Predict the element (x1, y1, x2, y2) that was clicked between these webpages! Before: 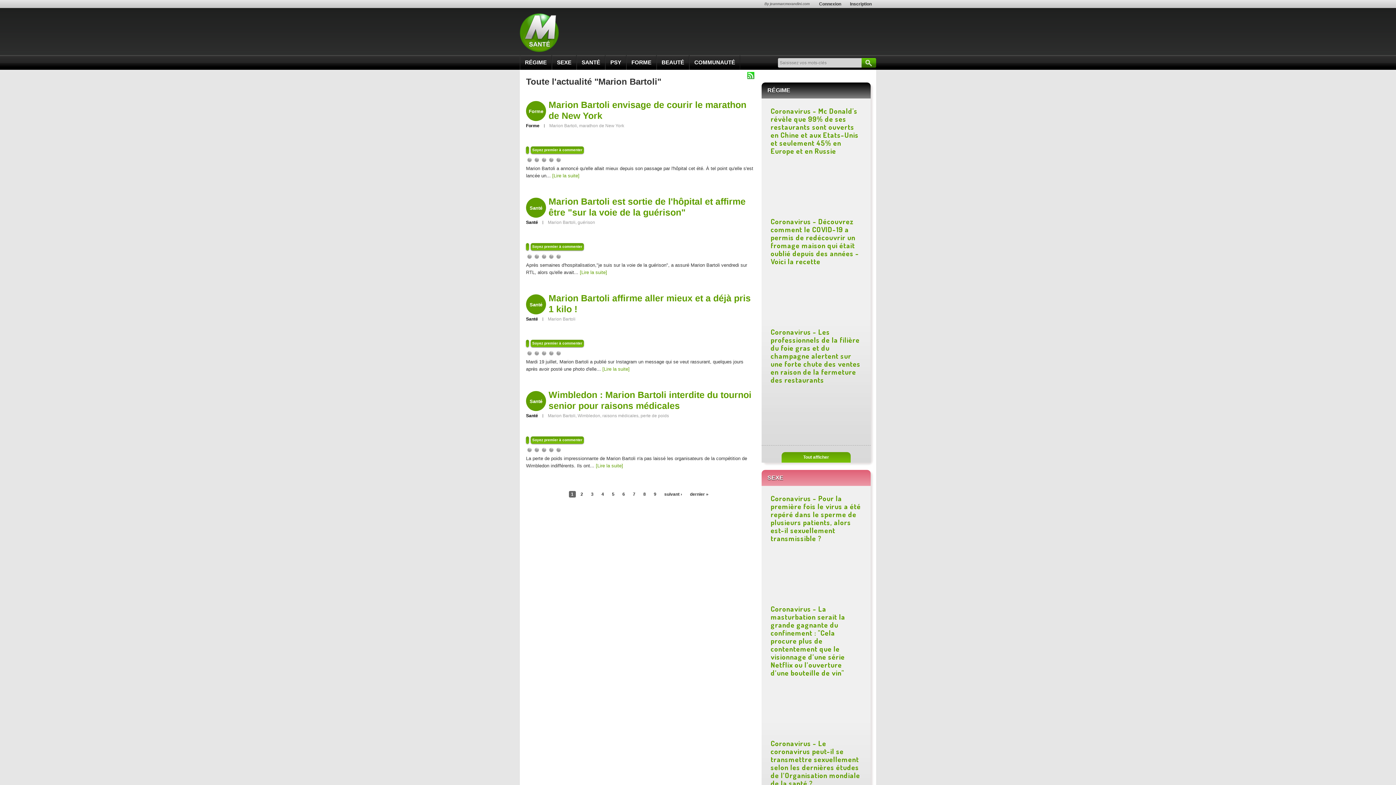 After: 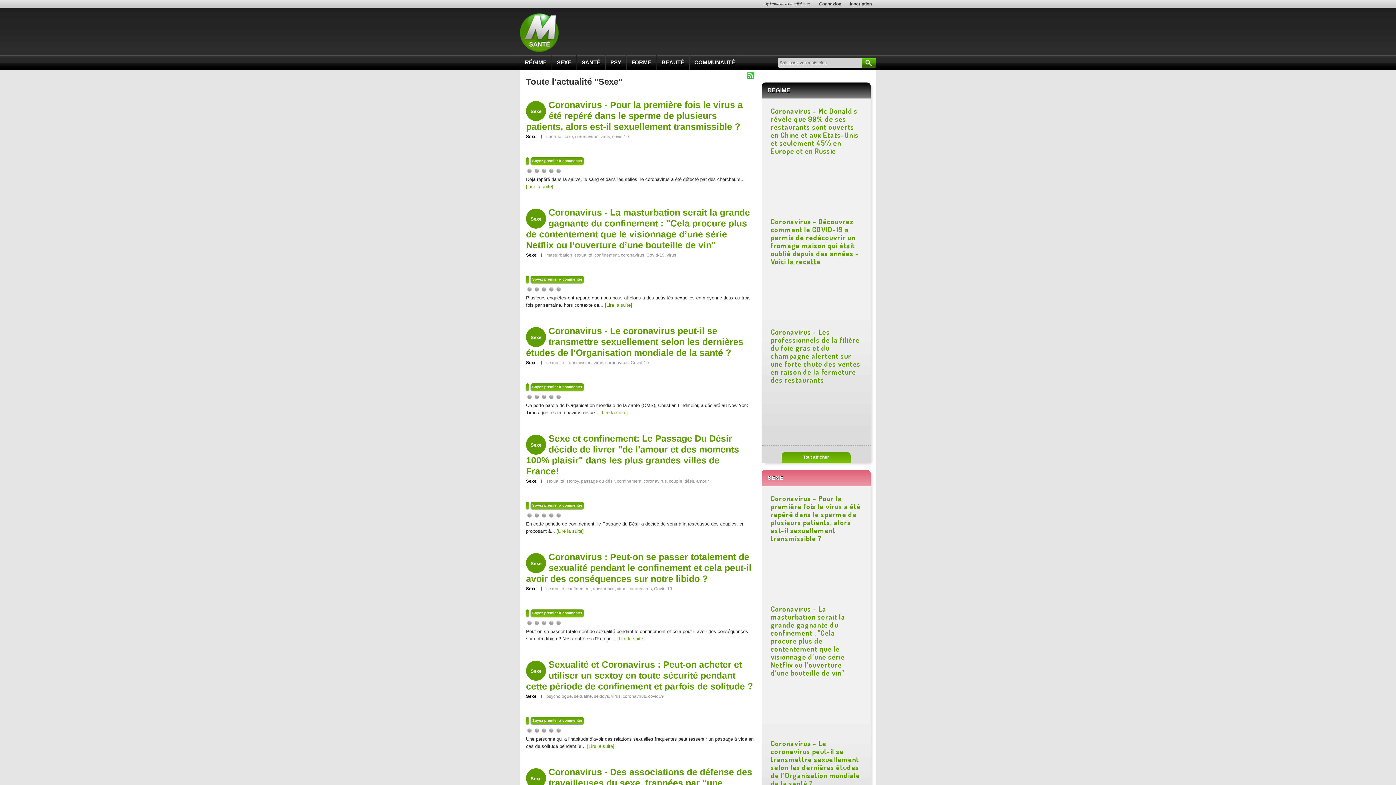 Action: bbox: (552, 55, 576, 69) label: SEXE